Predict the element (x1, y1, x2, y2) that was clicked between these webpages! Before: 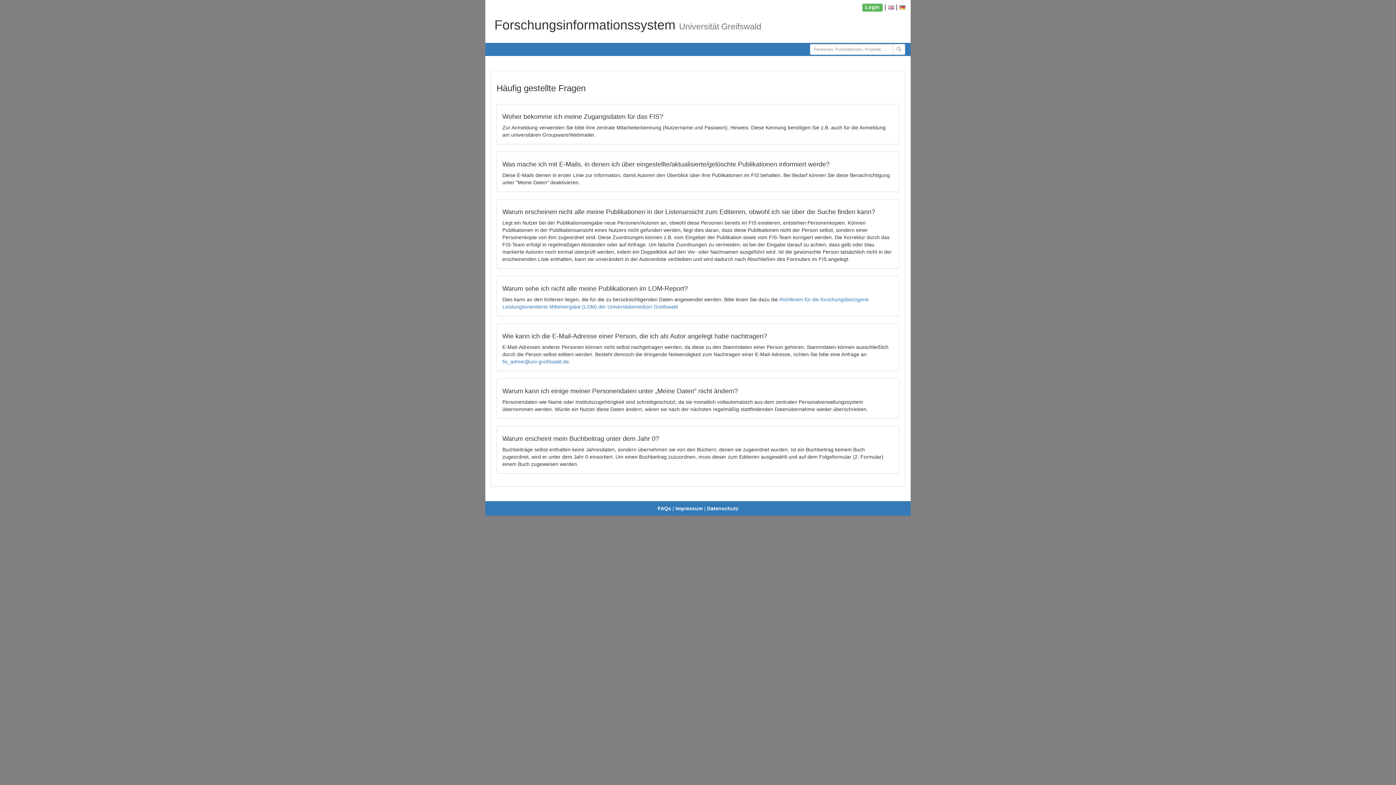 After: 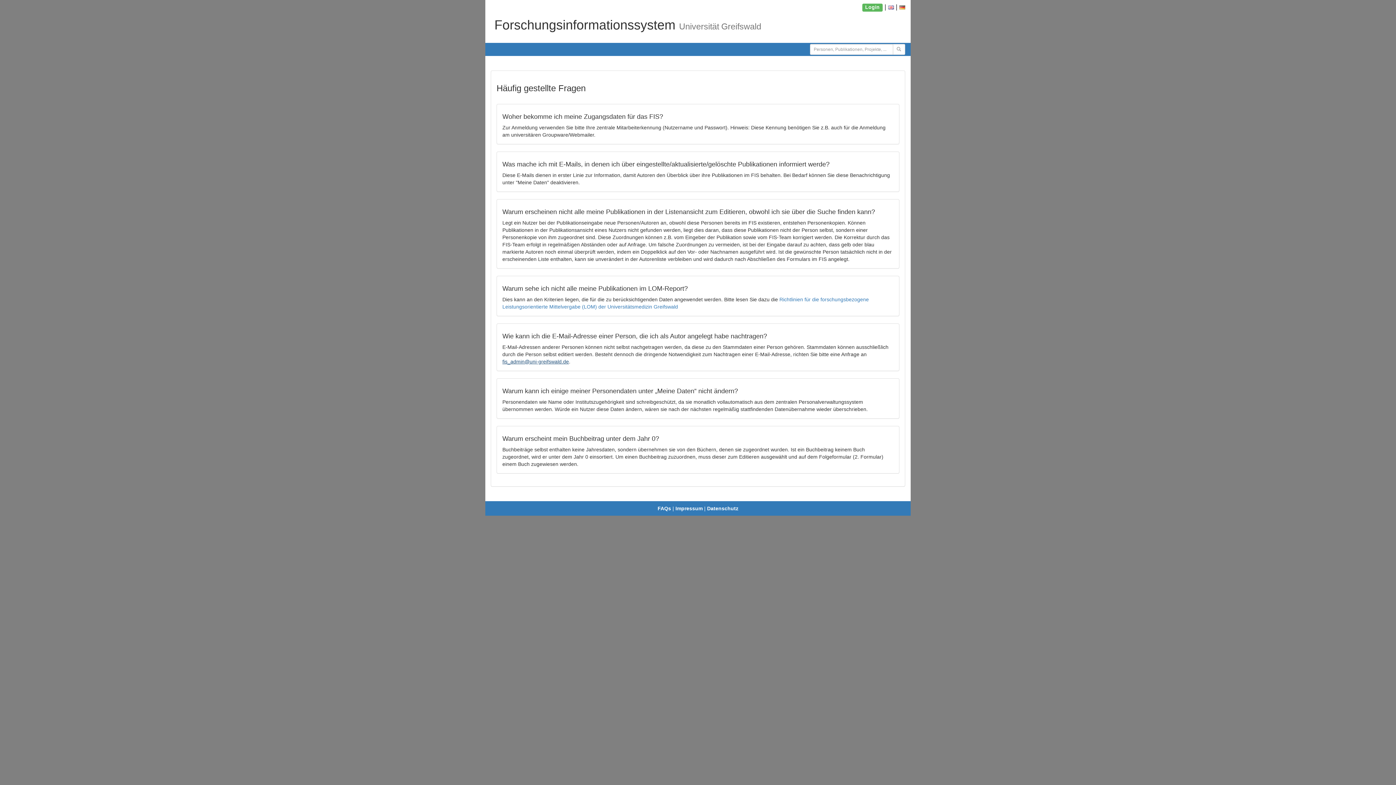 Action: bbox: (502, 358, 569, 364) label: fis_admin@uni-greifswald.de